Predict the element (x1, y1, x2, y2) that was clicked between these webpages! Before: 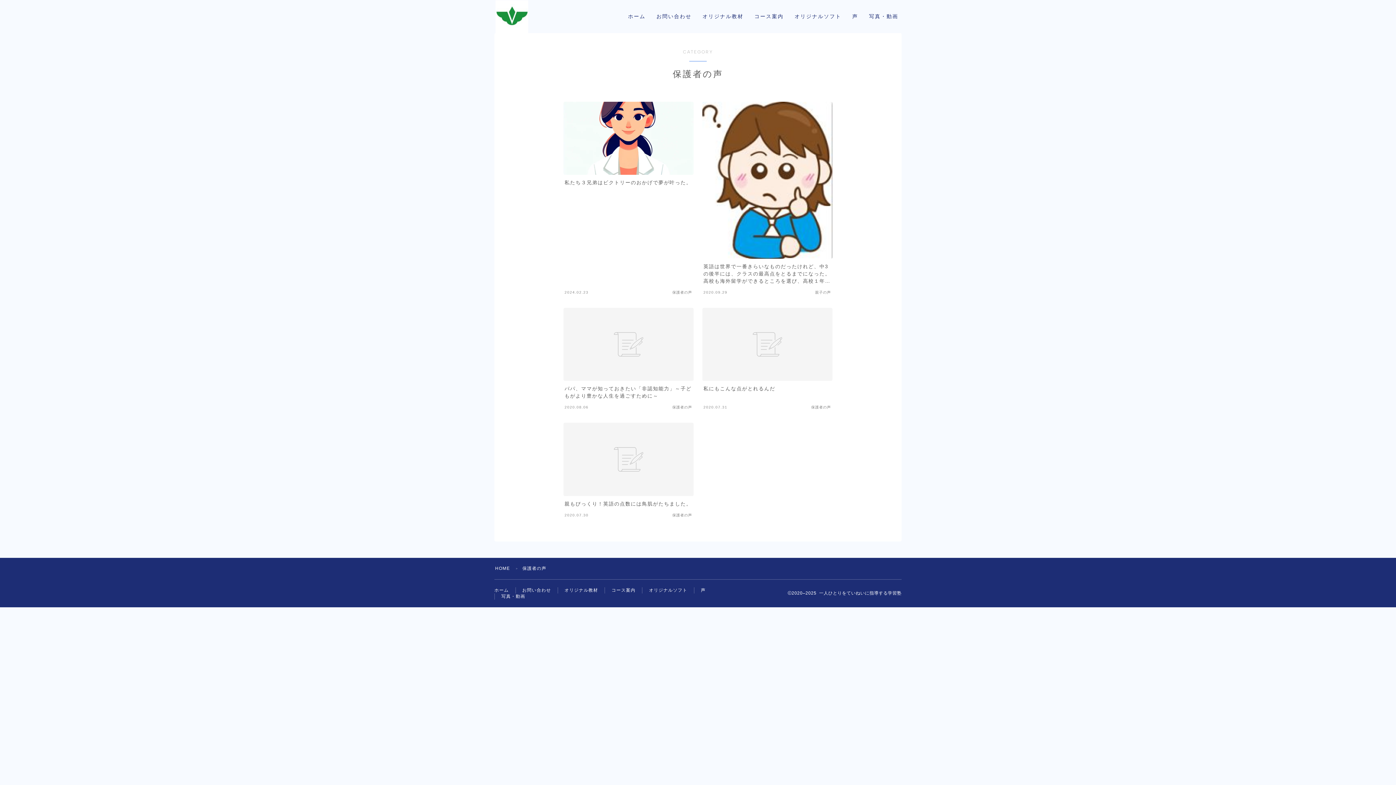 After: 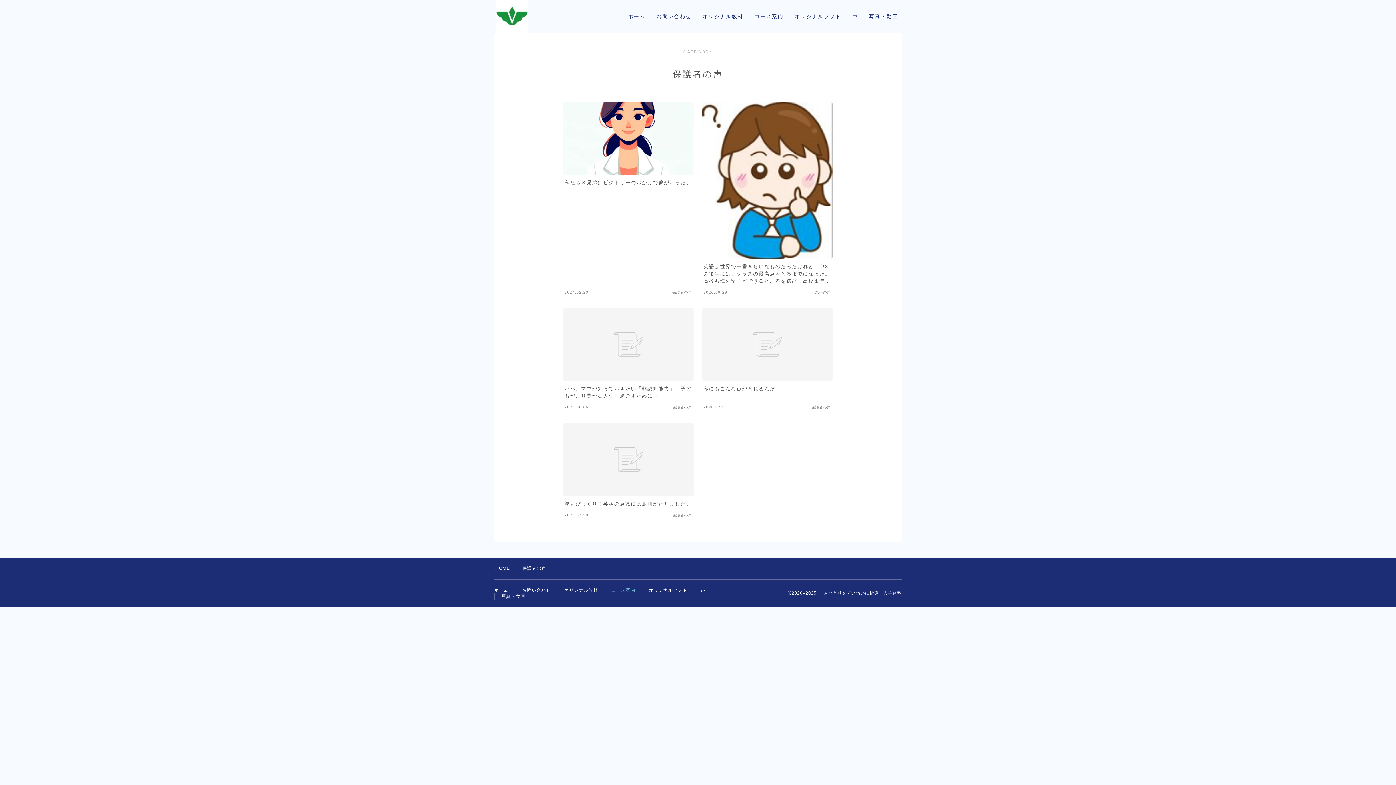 Action: label: コース案内 bbox: (611, 587, 635, 592)